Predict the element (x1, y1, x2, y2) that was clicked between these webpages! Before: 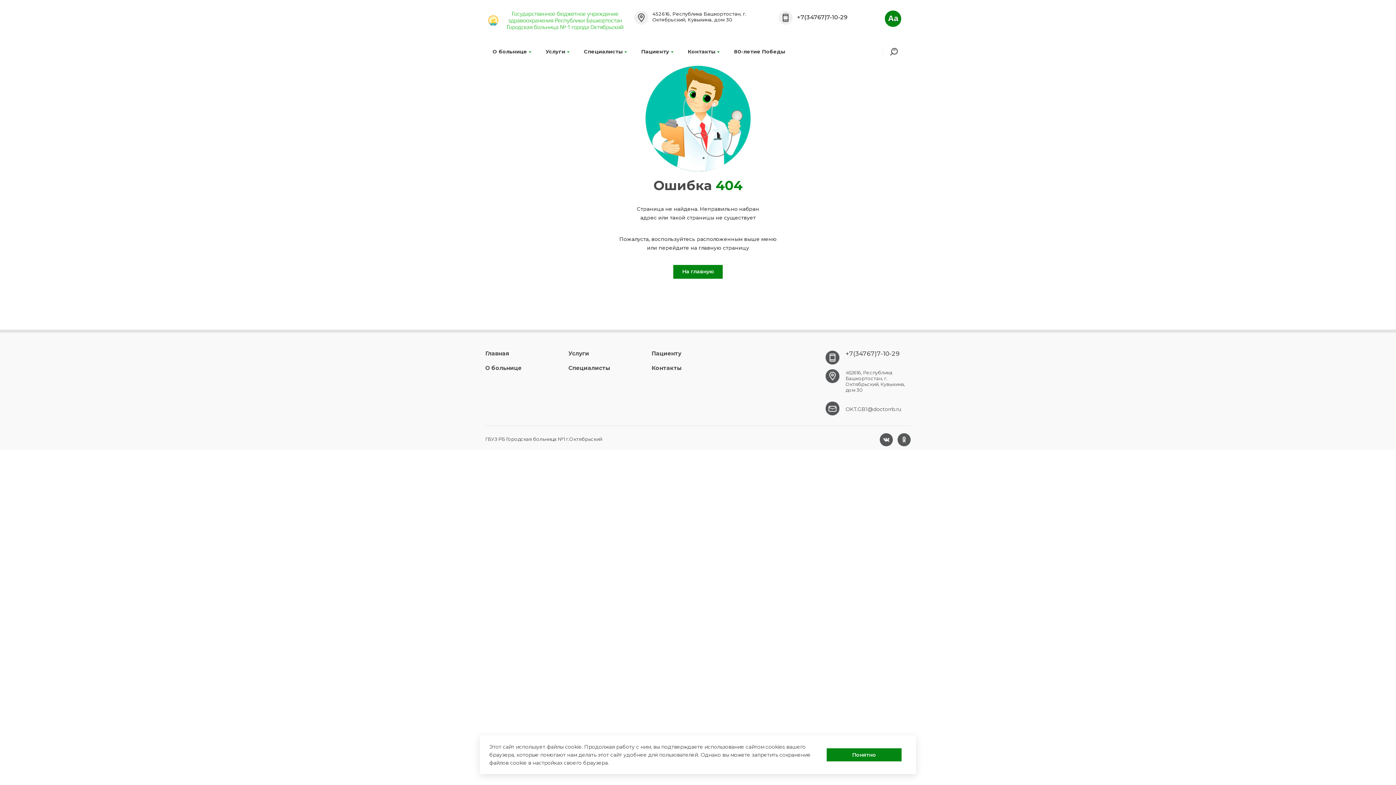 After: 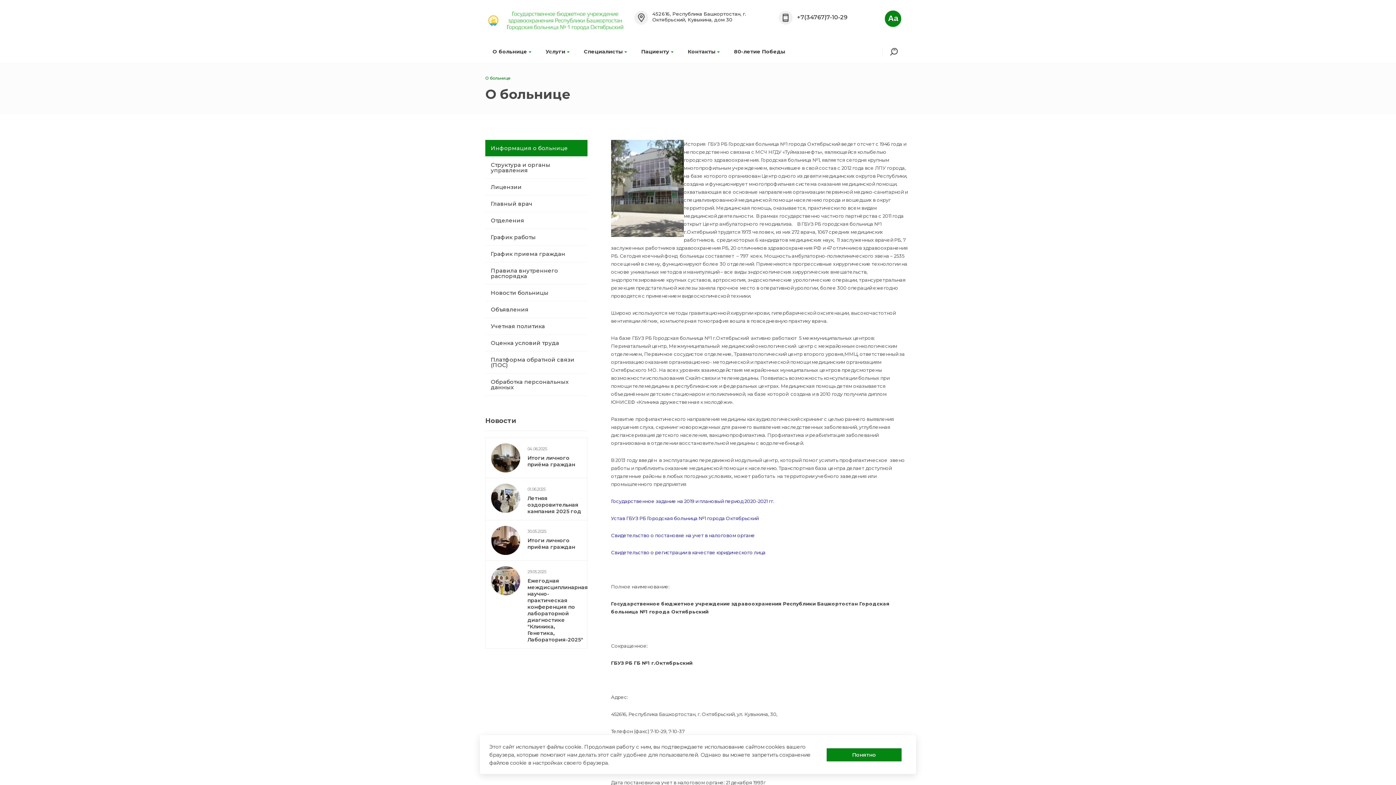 Action: bbox: (490, 44, 533, 58) label: О больнице